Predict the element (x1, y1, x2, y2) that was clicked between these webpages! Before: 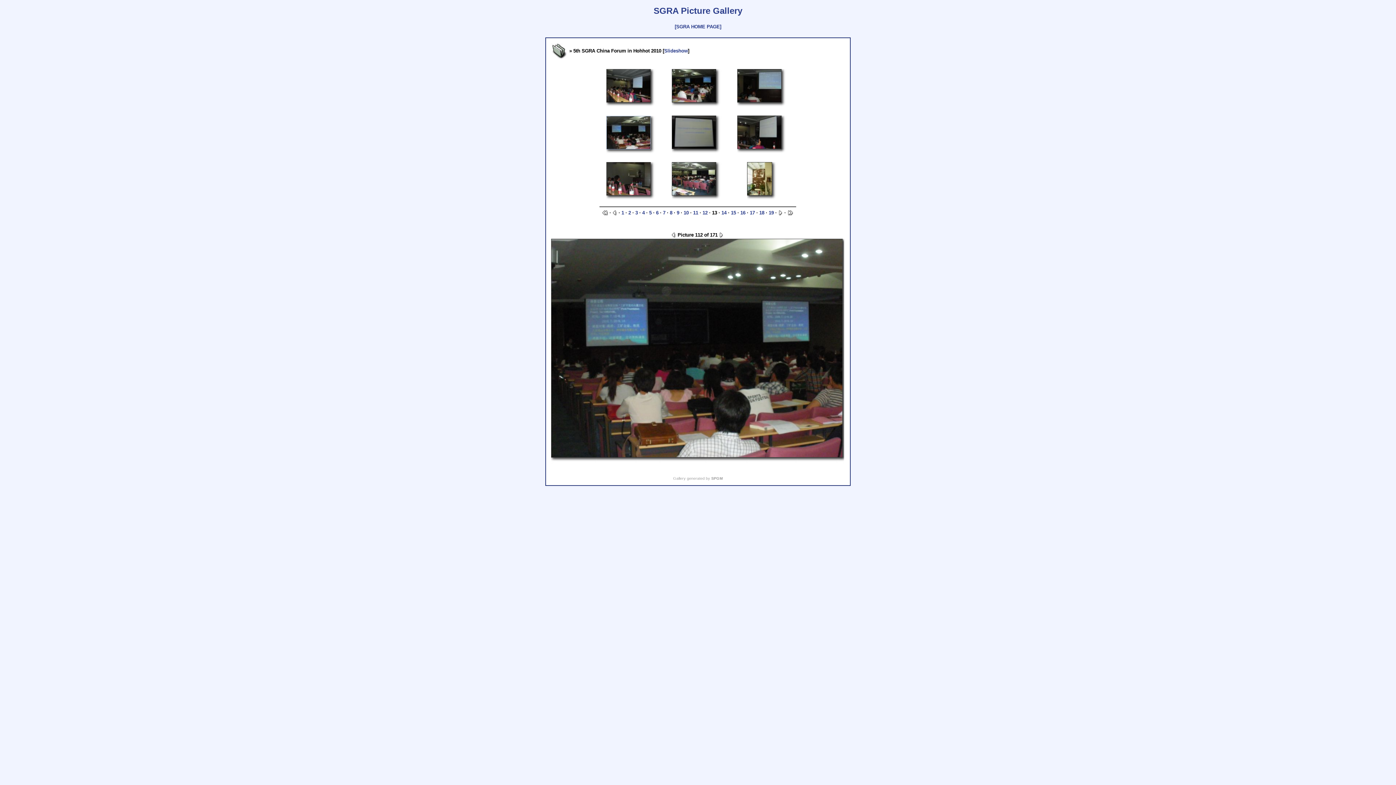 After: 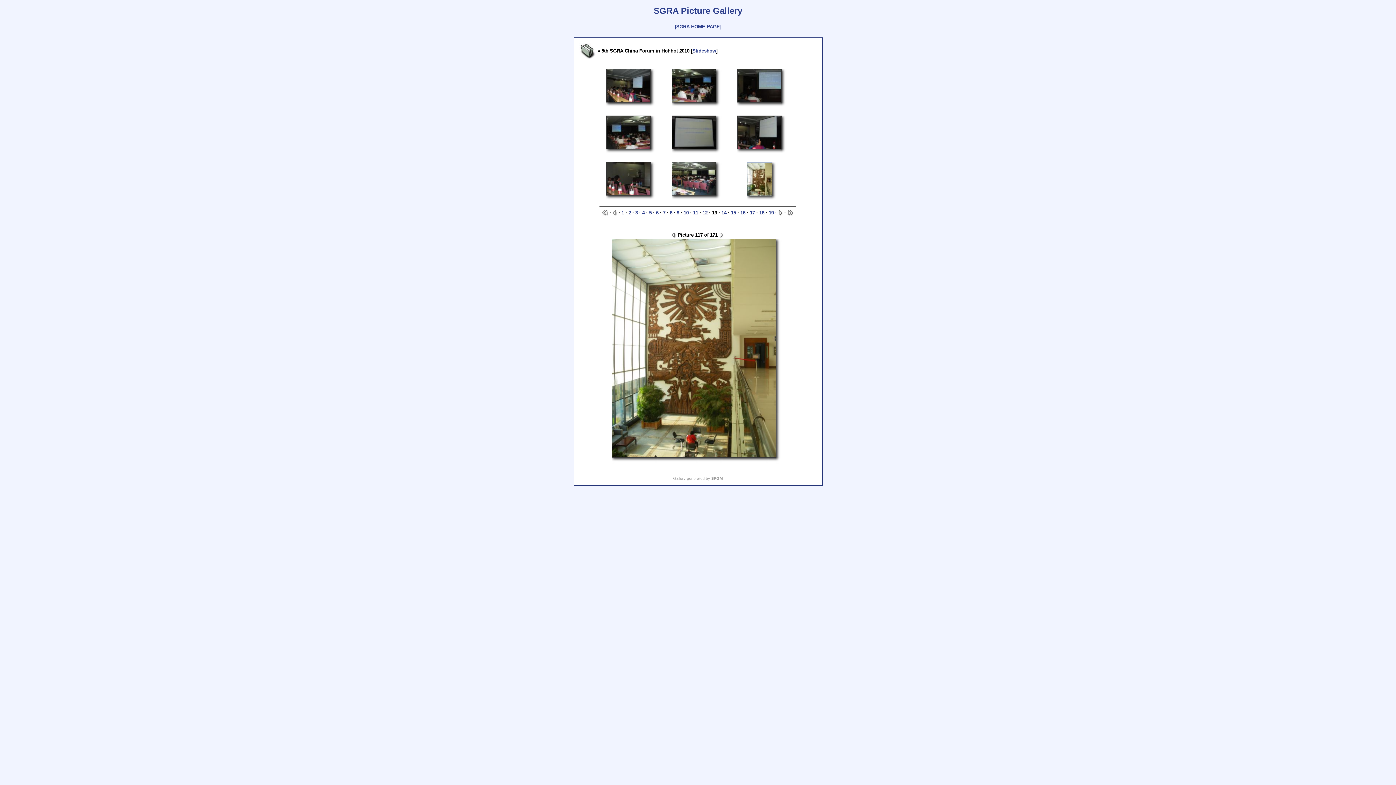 Action: bbox: (747, 176, 772, 180)